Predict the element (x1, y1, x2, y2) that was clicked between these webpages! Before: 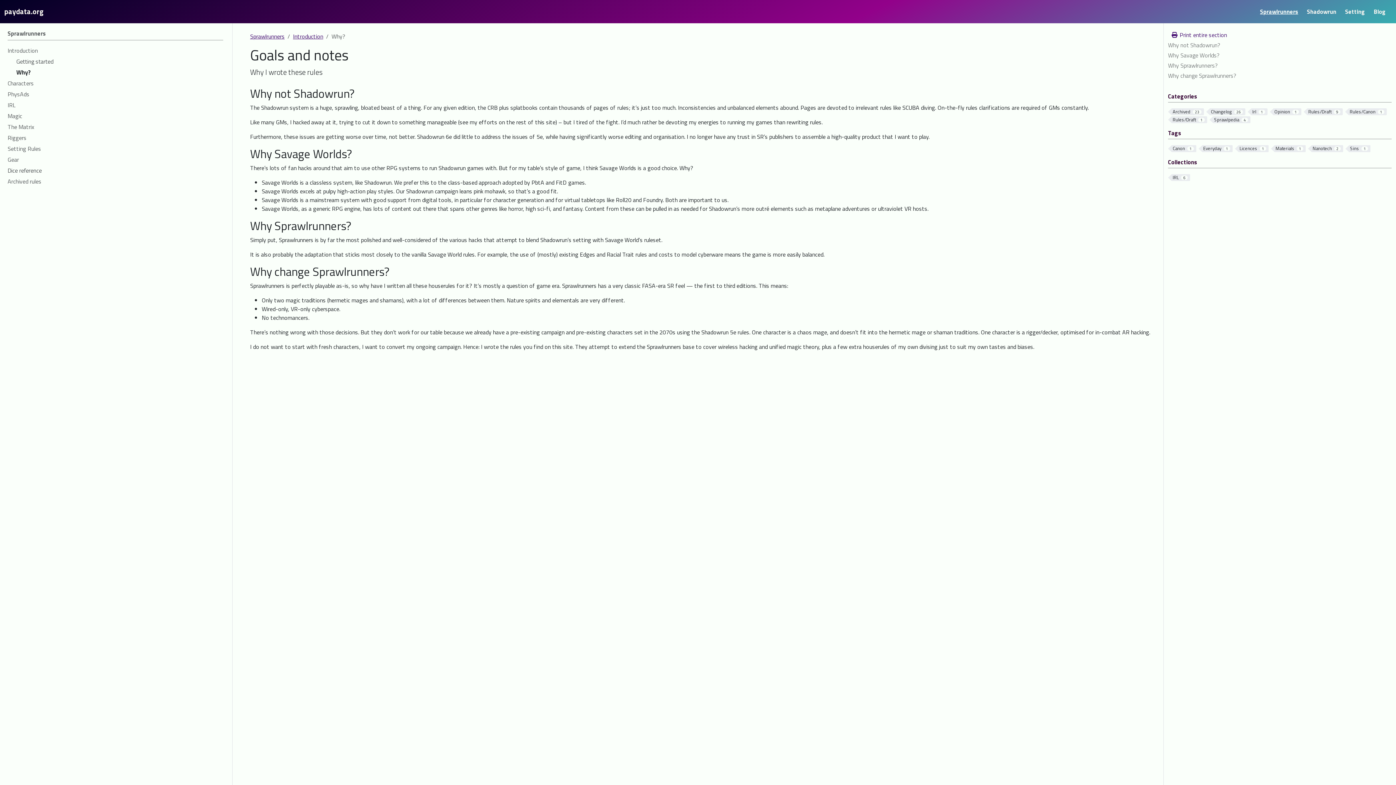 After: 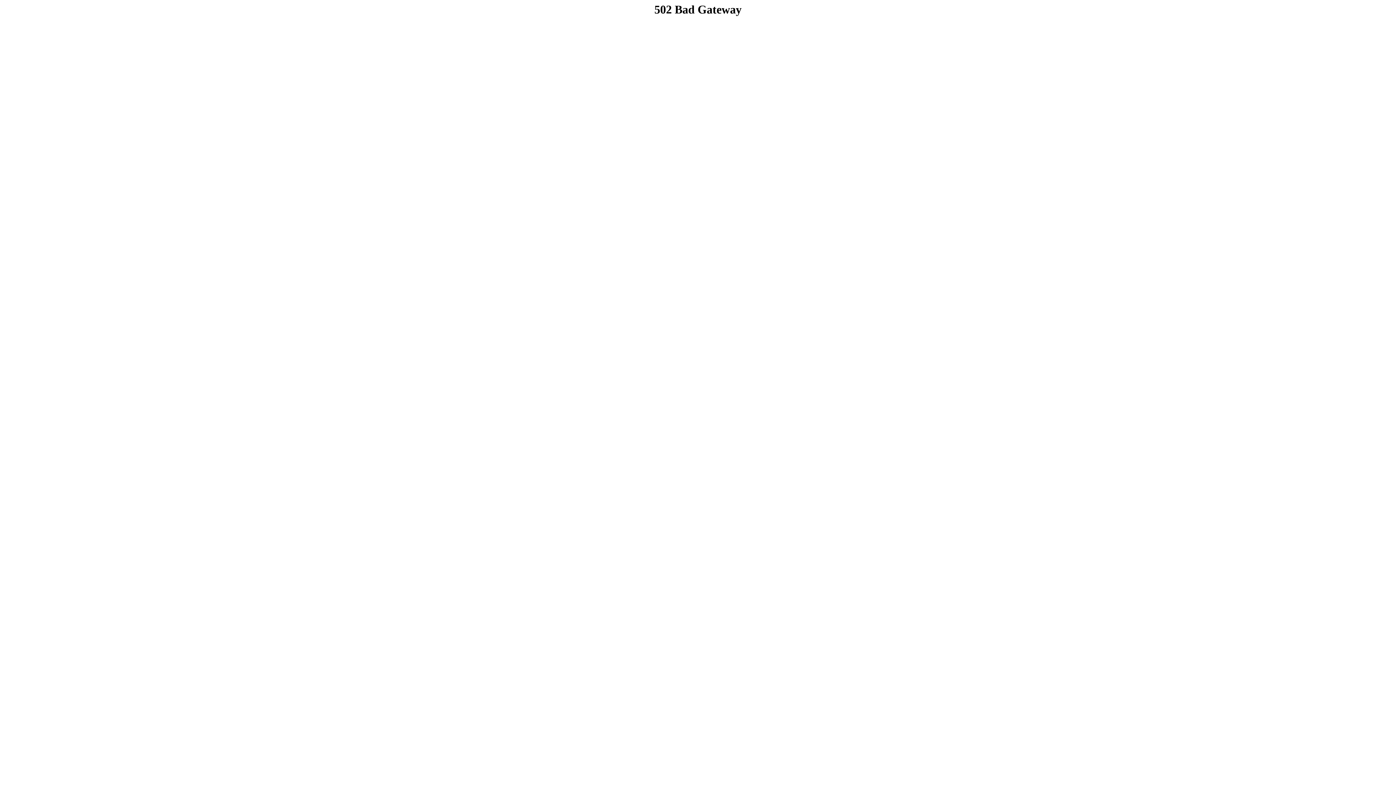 Action: label: Why? bbox: (16, 68, 223, 78)